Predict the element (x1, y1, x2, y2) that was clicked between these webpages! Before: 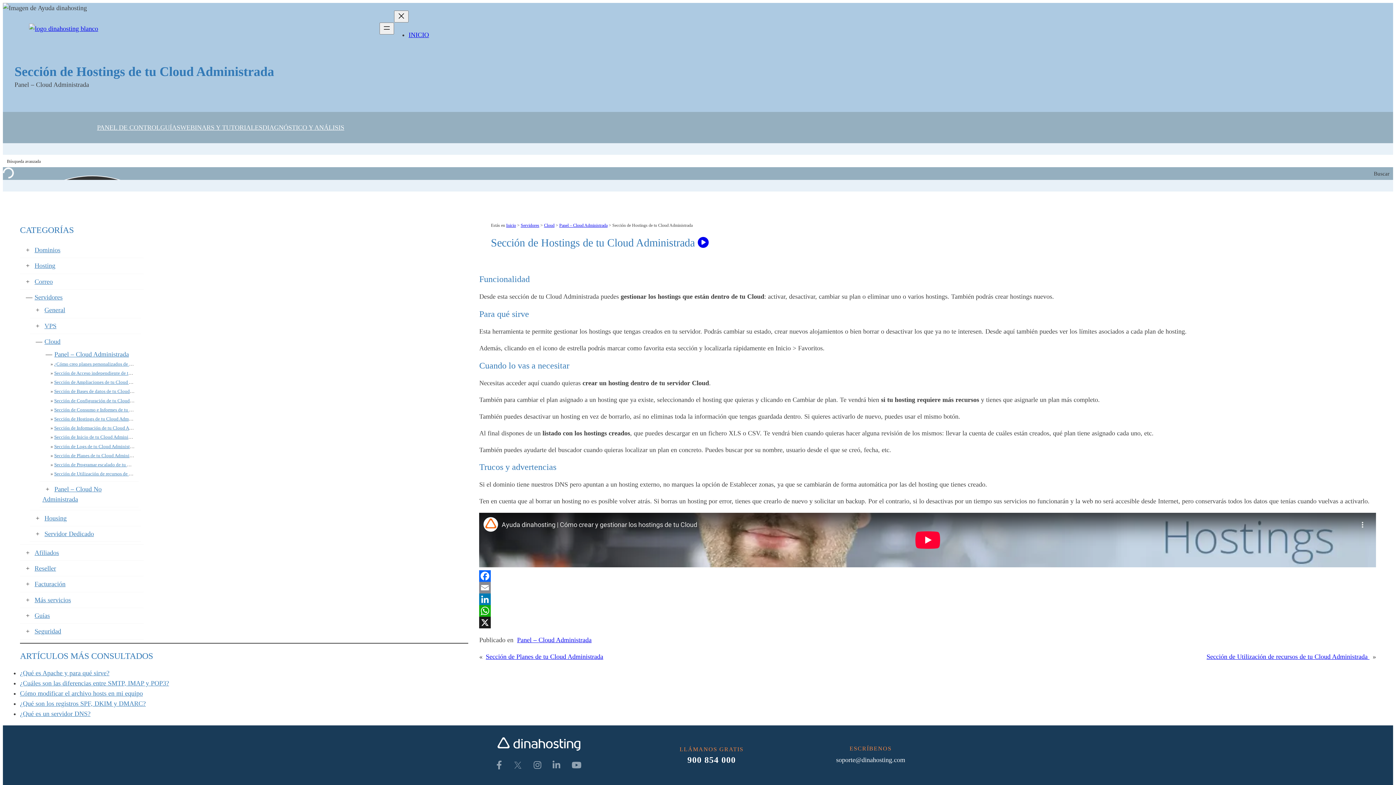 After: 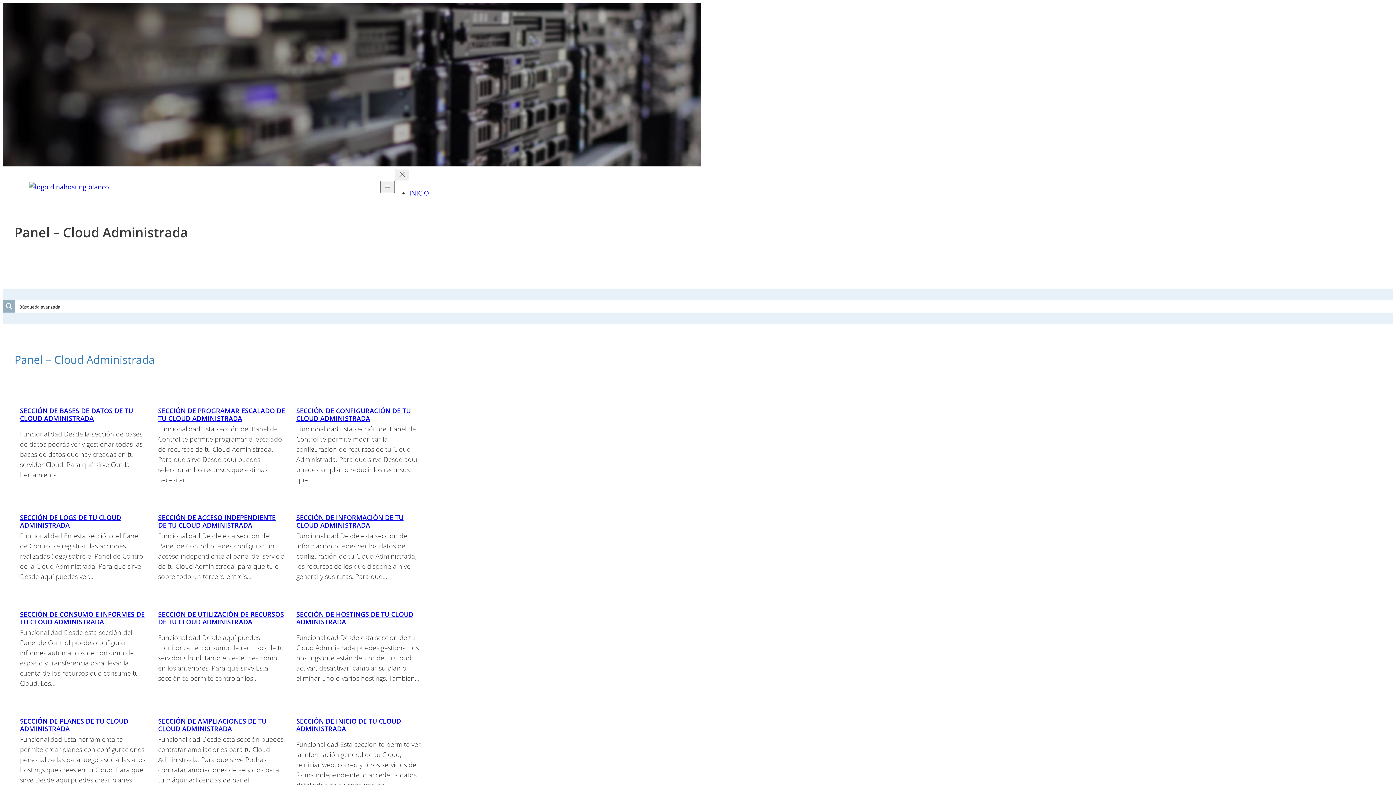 Action: label: Panel – Cloud Administrada bbox: (54, 351, 128, 358)